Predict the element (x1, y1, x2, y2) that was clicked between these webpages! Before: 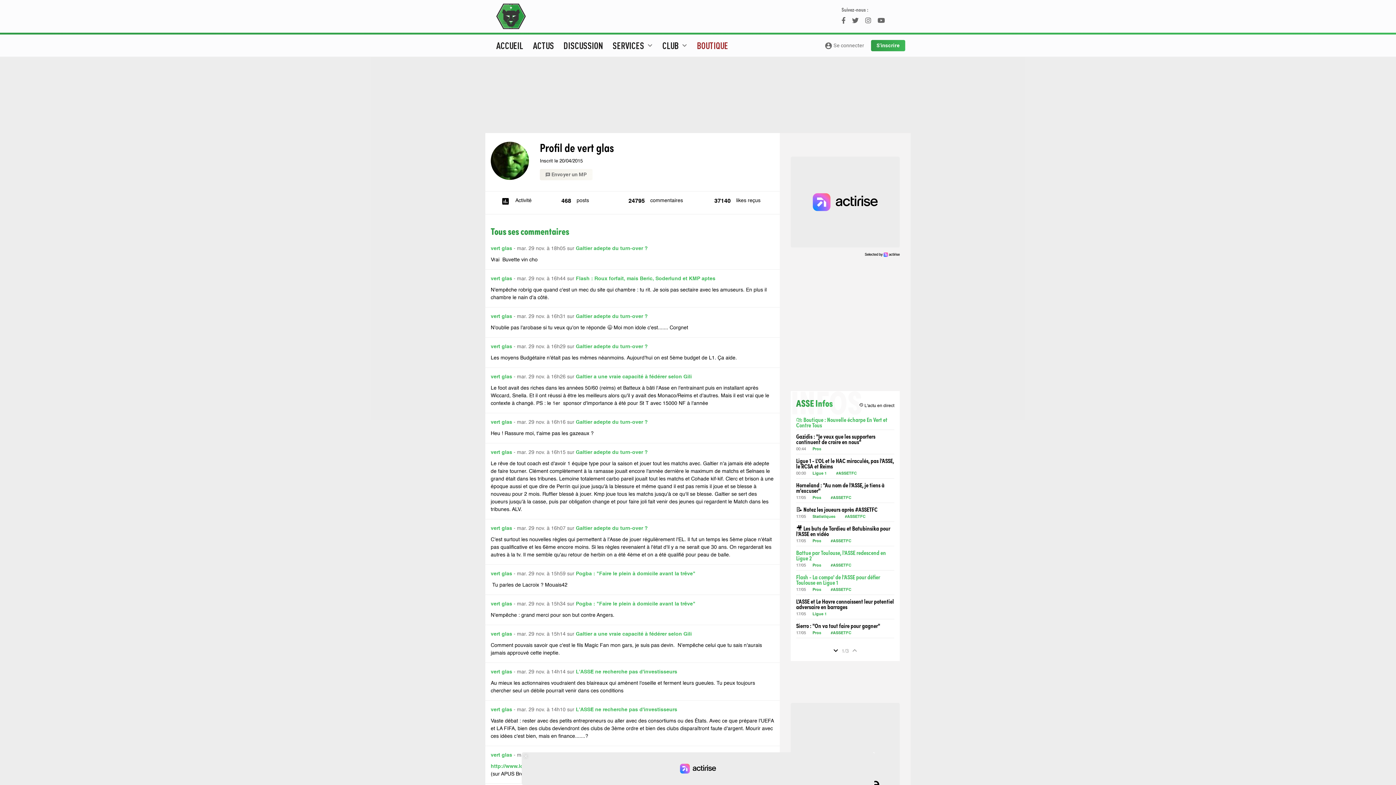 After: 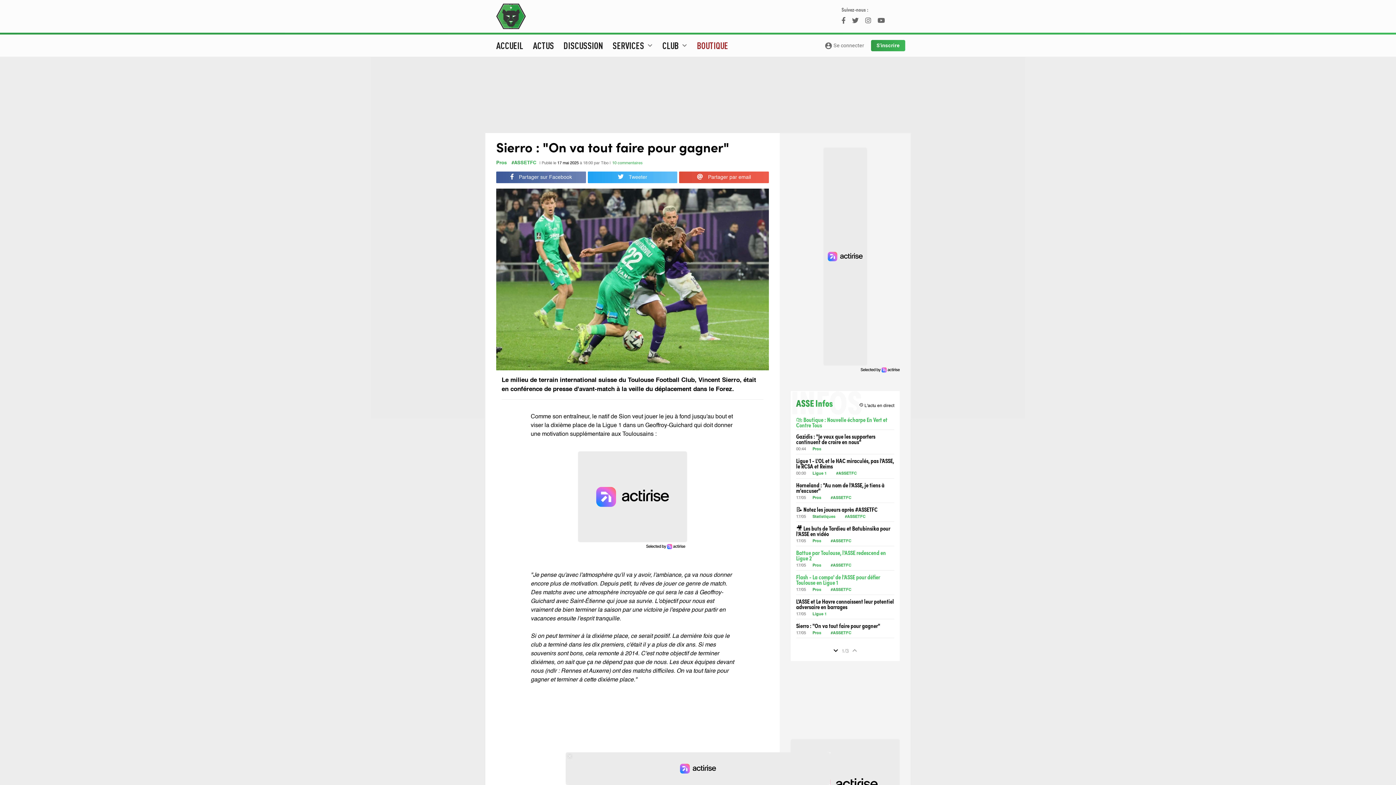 Action: label: Sierro : "On va tout faire pour gagner" bbox: (796, 623, 894, 628)